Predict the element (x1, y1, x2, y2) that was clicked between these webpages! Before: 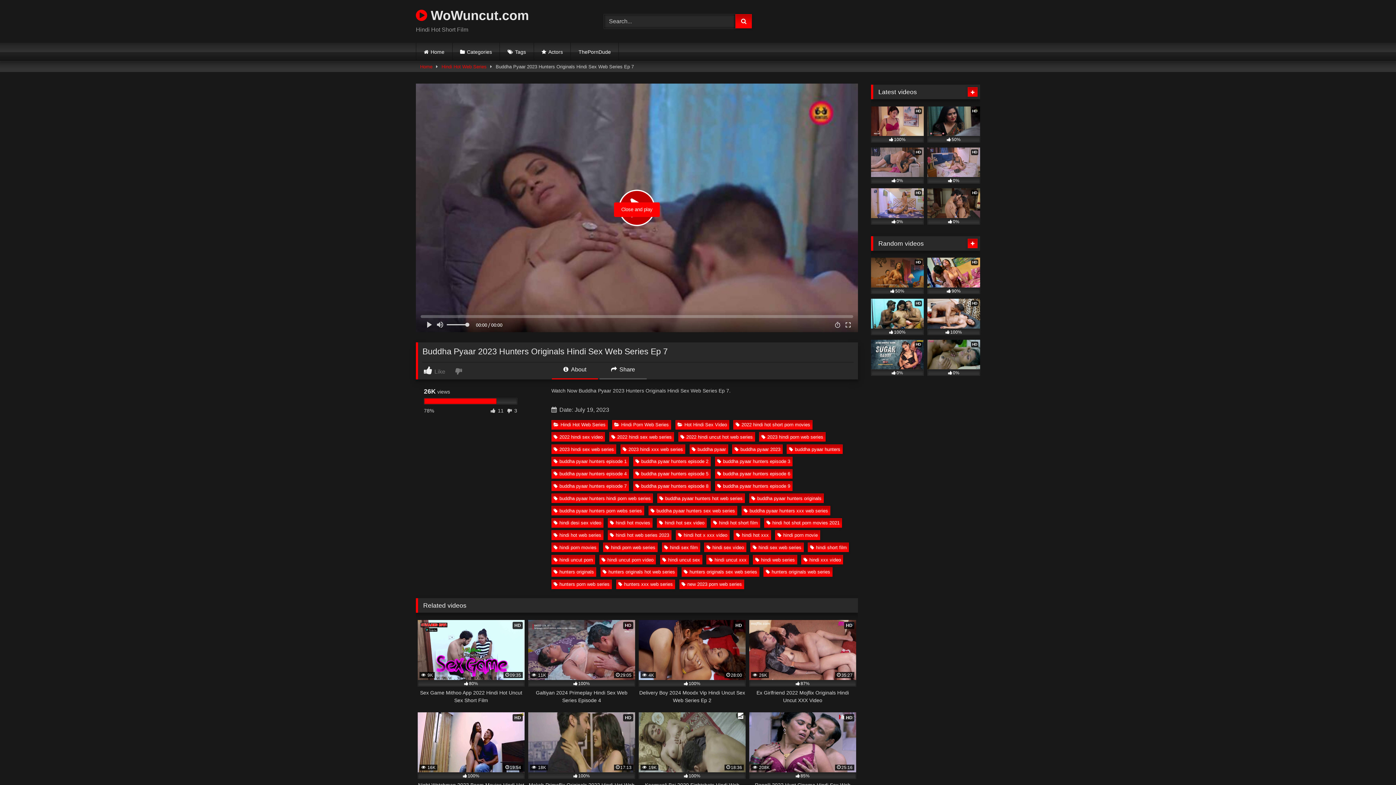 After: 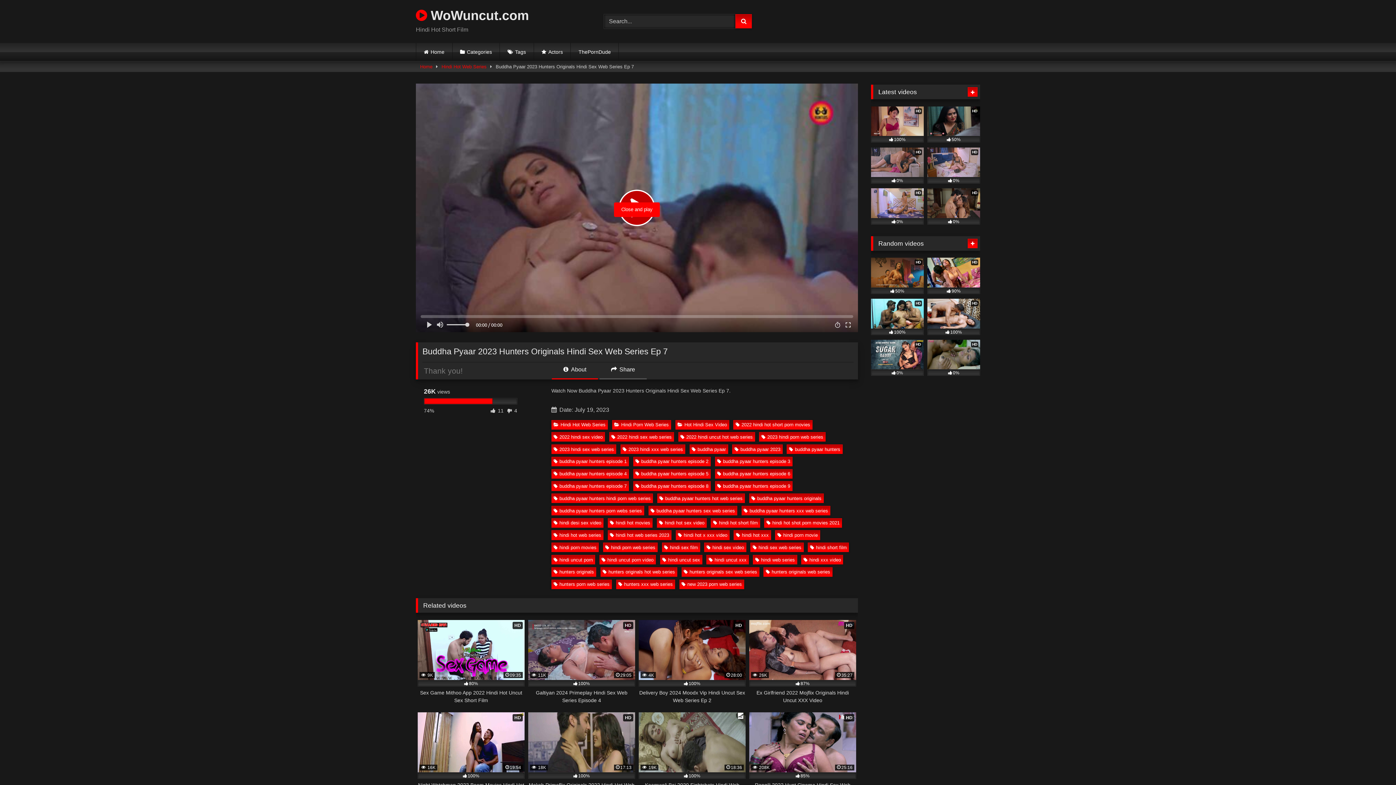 Action: bbox: (455, 366, 463, 375)